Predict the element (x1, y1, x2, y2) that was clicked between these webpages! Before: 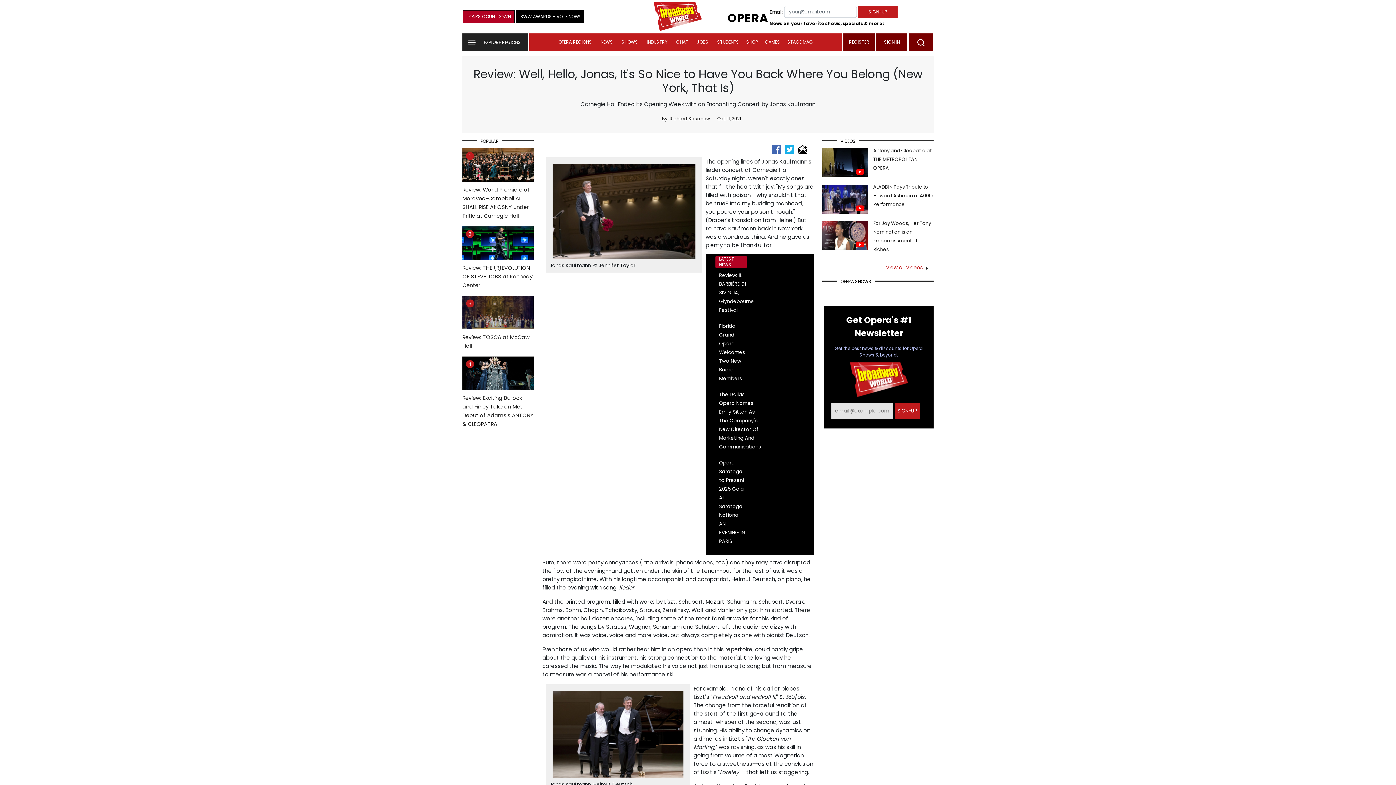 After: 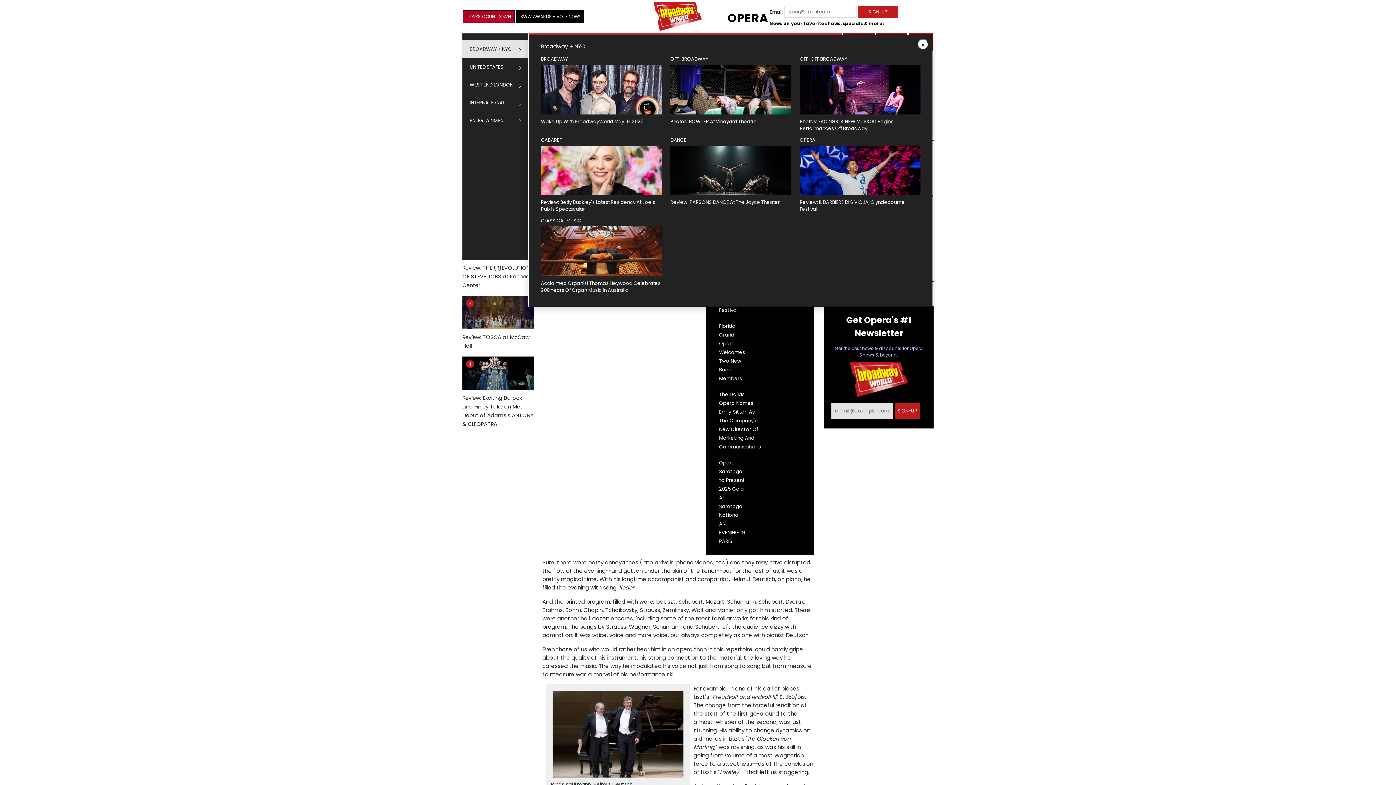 Action: bbox: (462, 33, 527, 50) label: EXPLORE REGIONS